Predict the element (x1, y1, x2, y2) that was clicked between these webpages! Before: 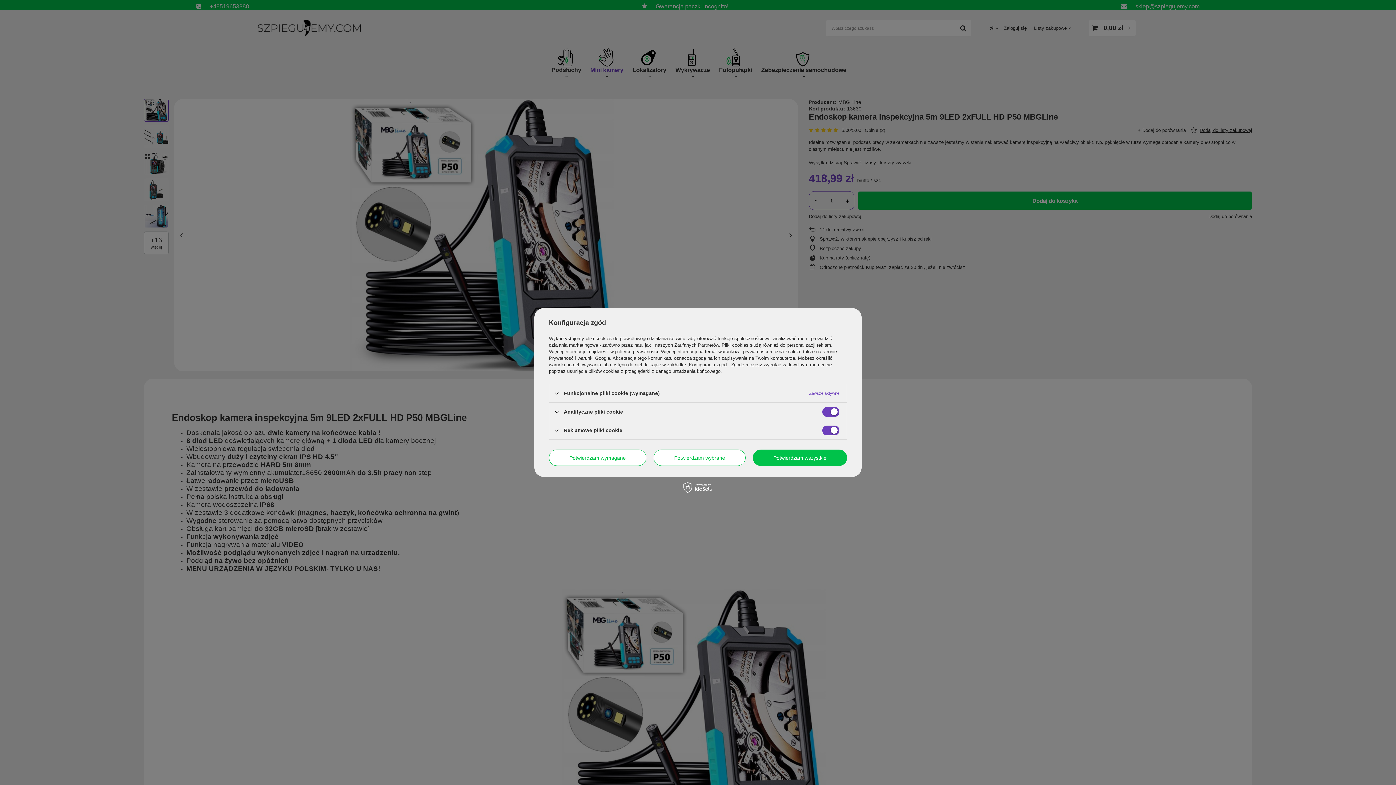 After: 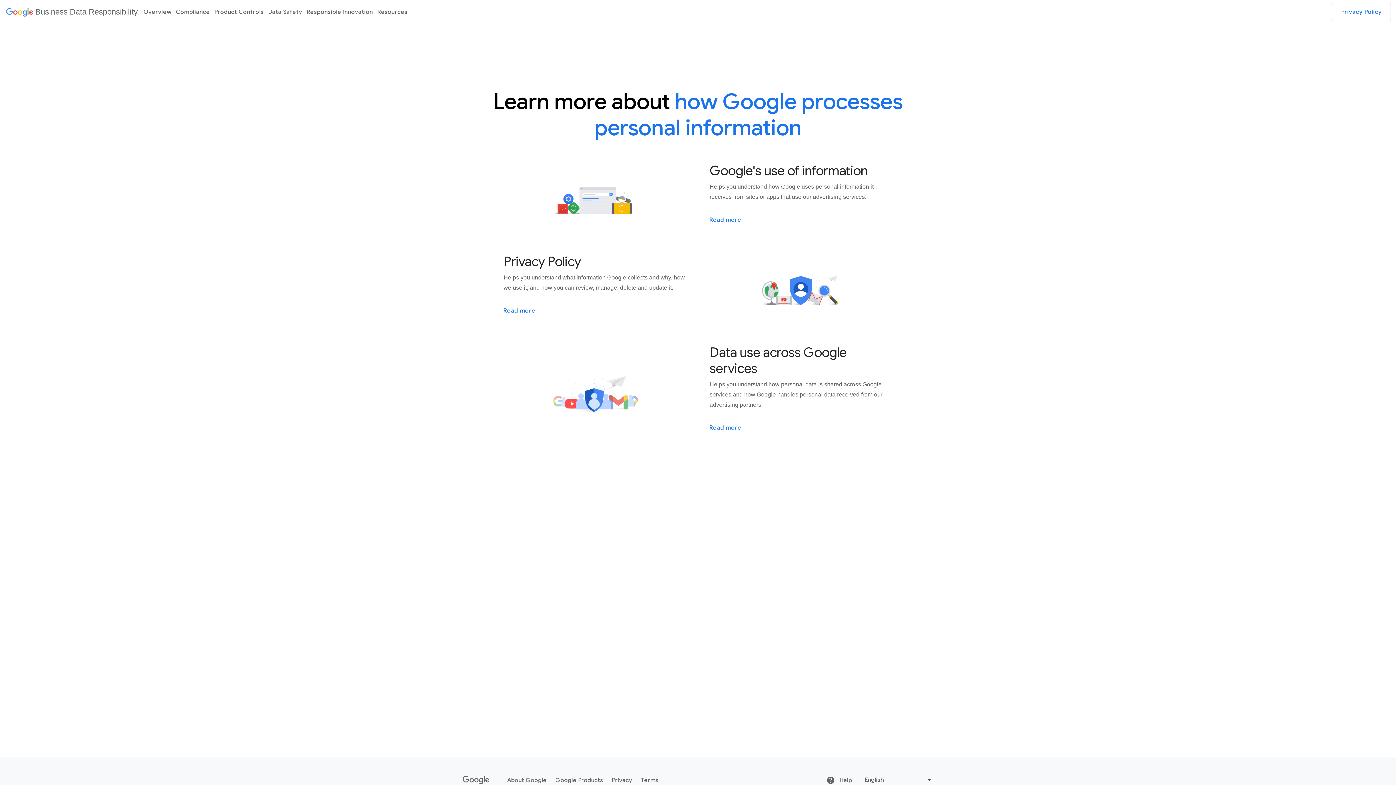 Action: bbox: (549, 355, 610, 361) label: Prywatność i warunki Google